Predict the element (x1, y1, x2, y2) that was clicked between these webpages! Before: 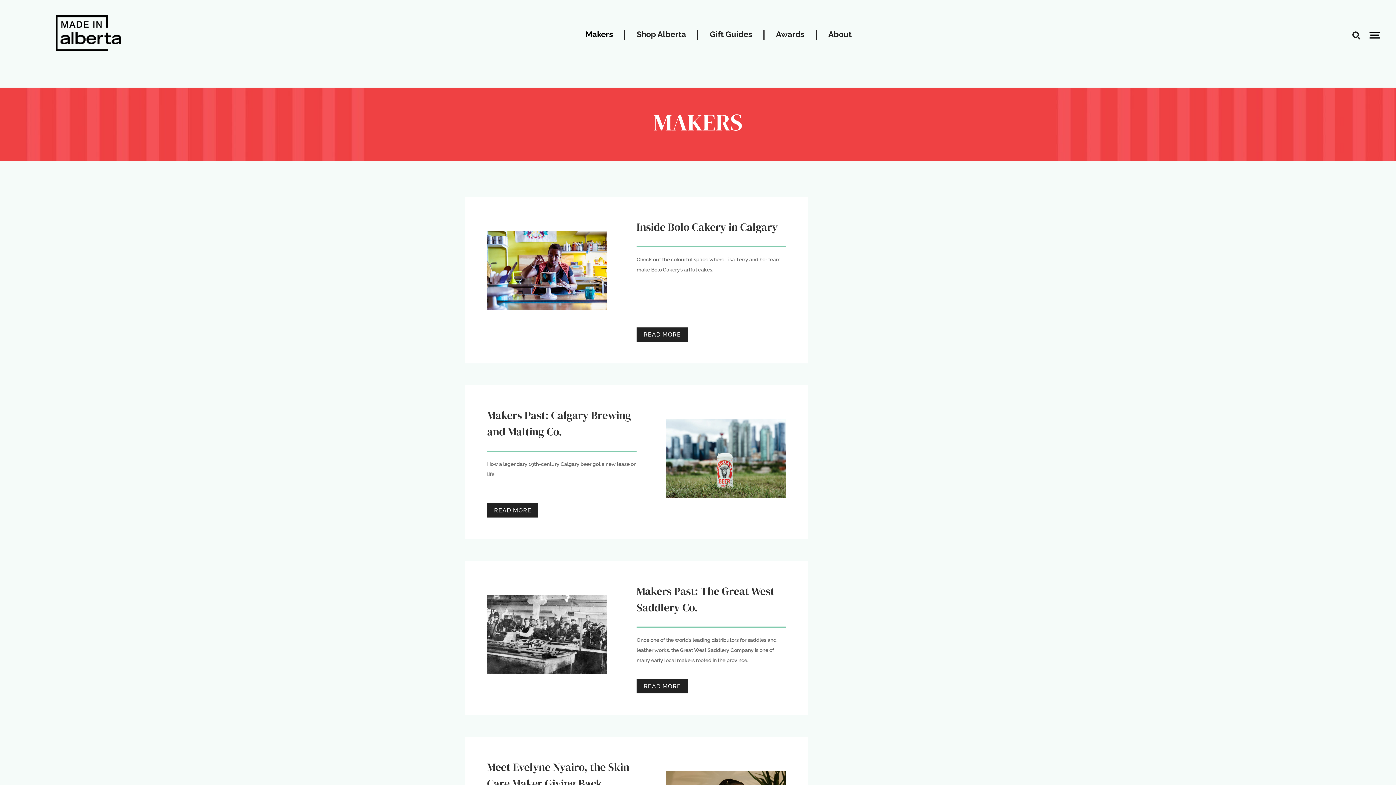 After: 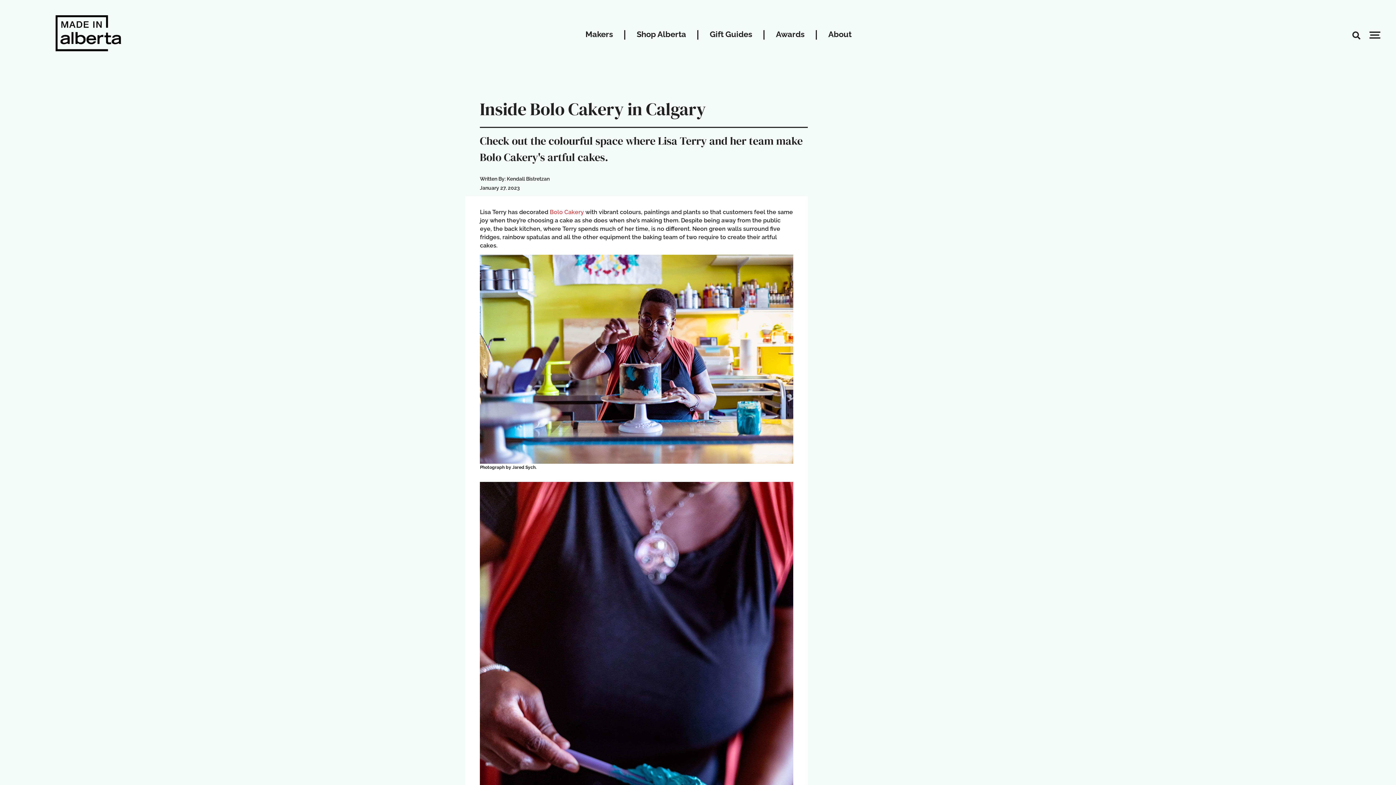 Action: bbox: (636, 219, 777, 234) label: Inside Bolo Cakery in Calgary